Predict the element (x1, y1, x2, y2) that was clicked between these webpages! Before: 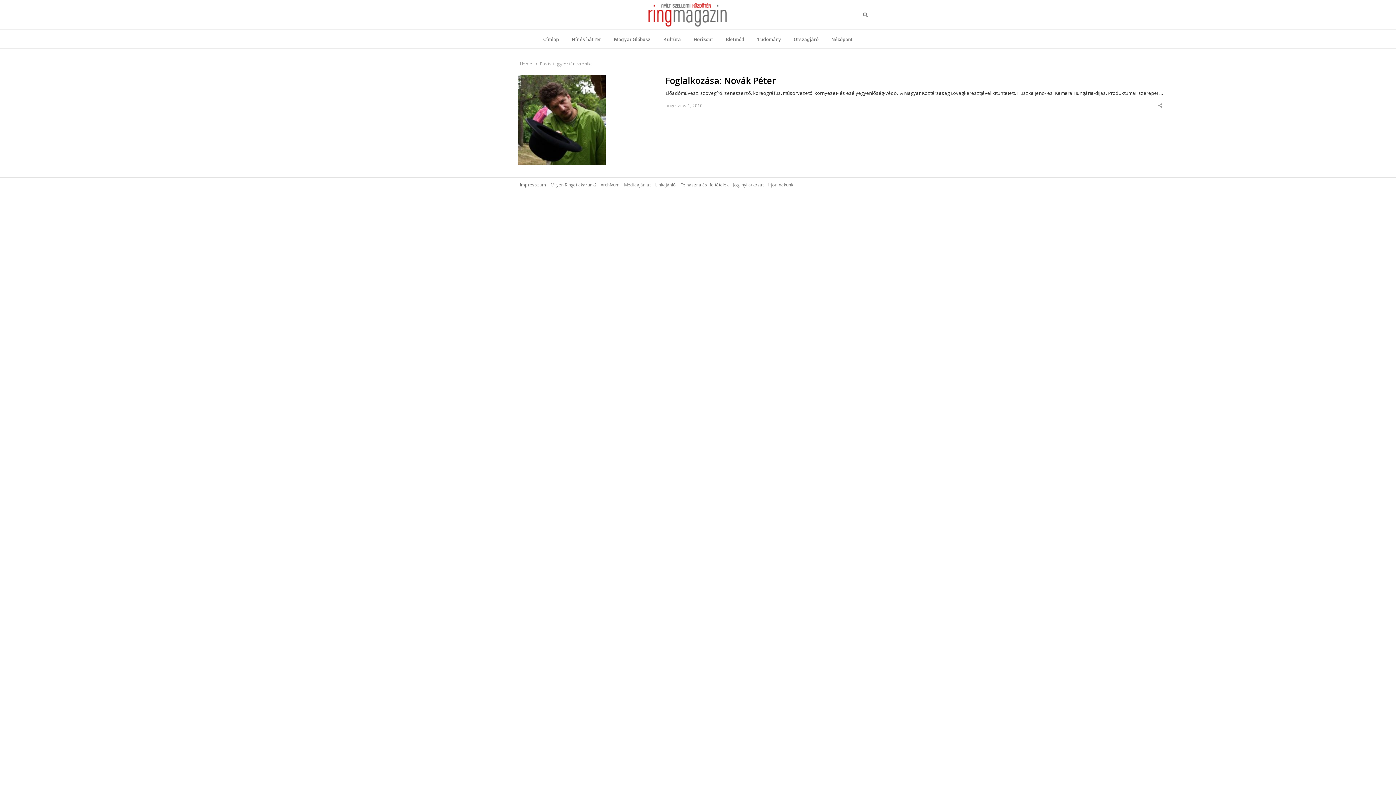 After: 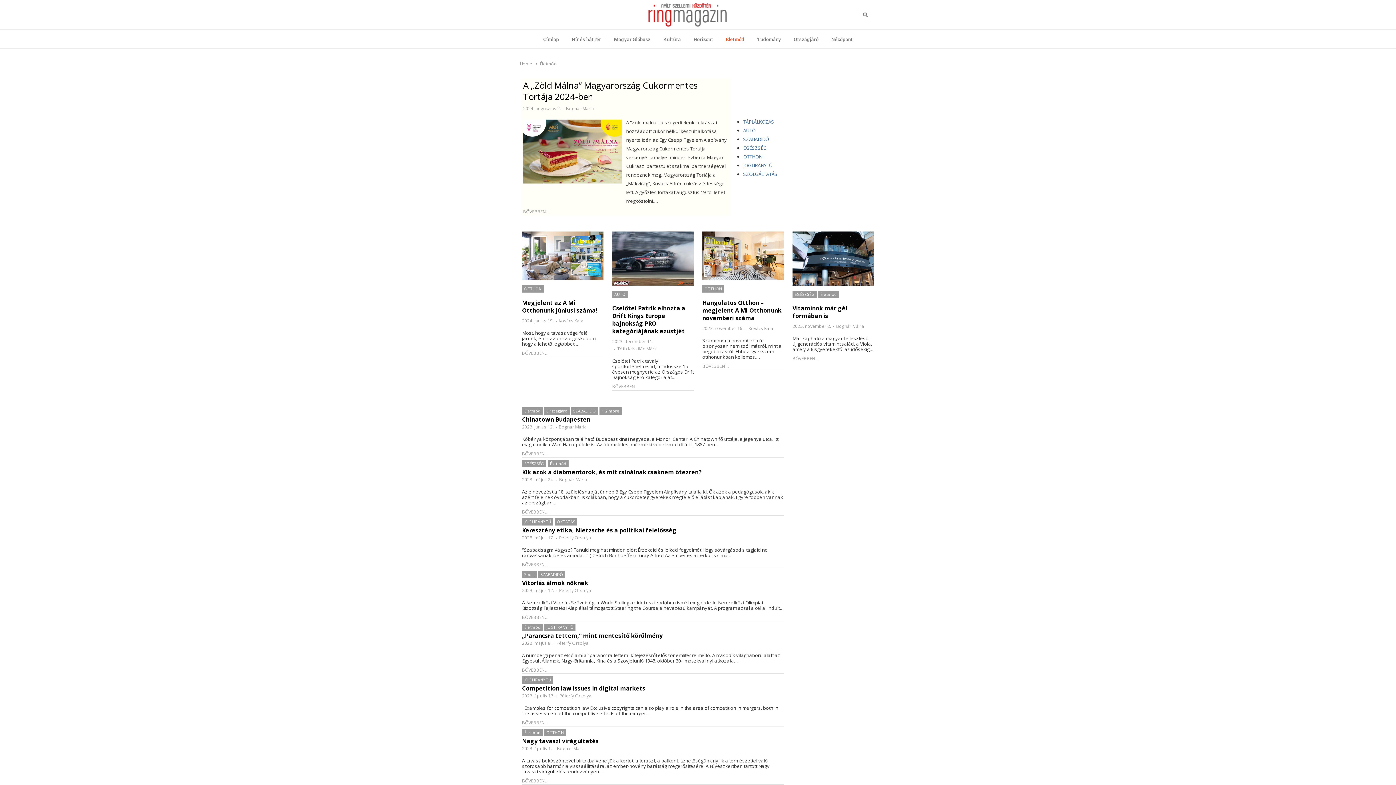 Action: bbox: (720, 29, 750, 48) label: Életmód